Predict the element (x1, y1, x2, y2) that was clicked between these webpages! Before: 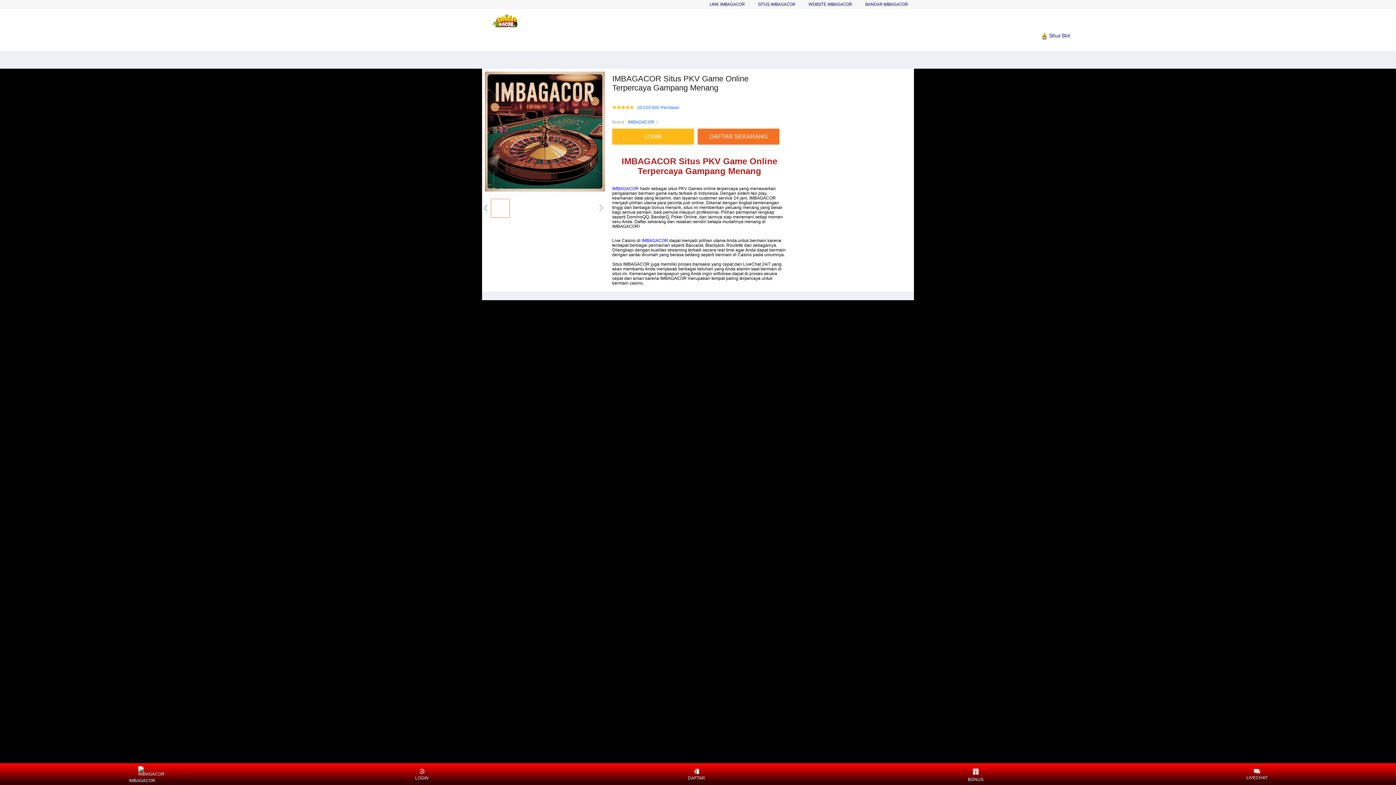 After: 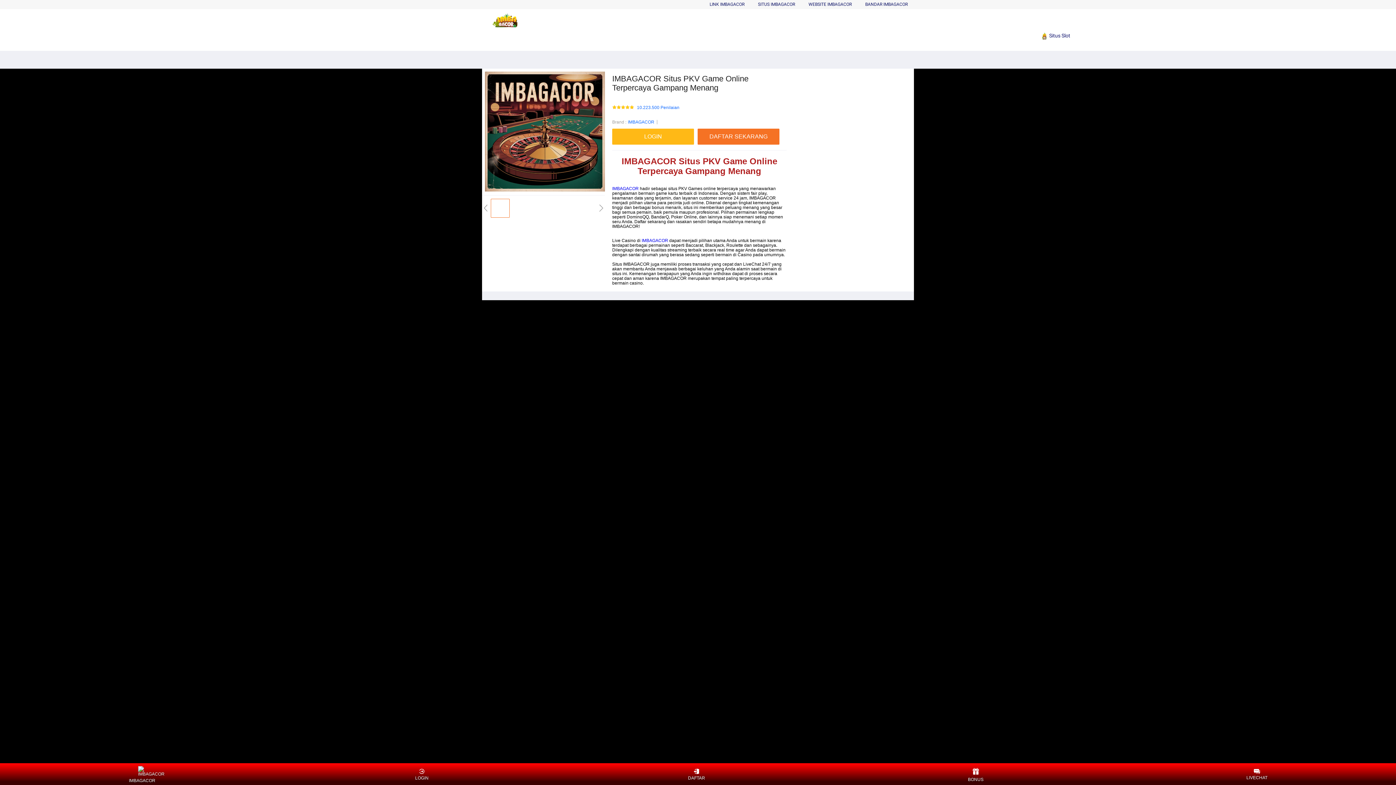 Action: bbox: (641, 238, 668, 243) label: IMBAGACOR